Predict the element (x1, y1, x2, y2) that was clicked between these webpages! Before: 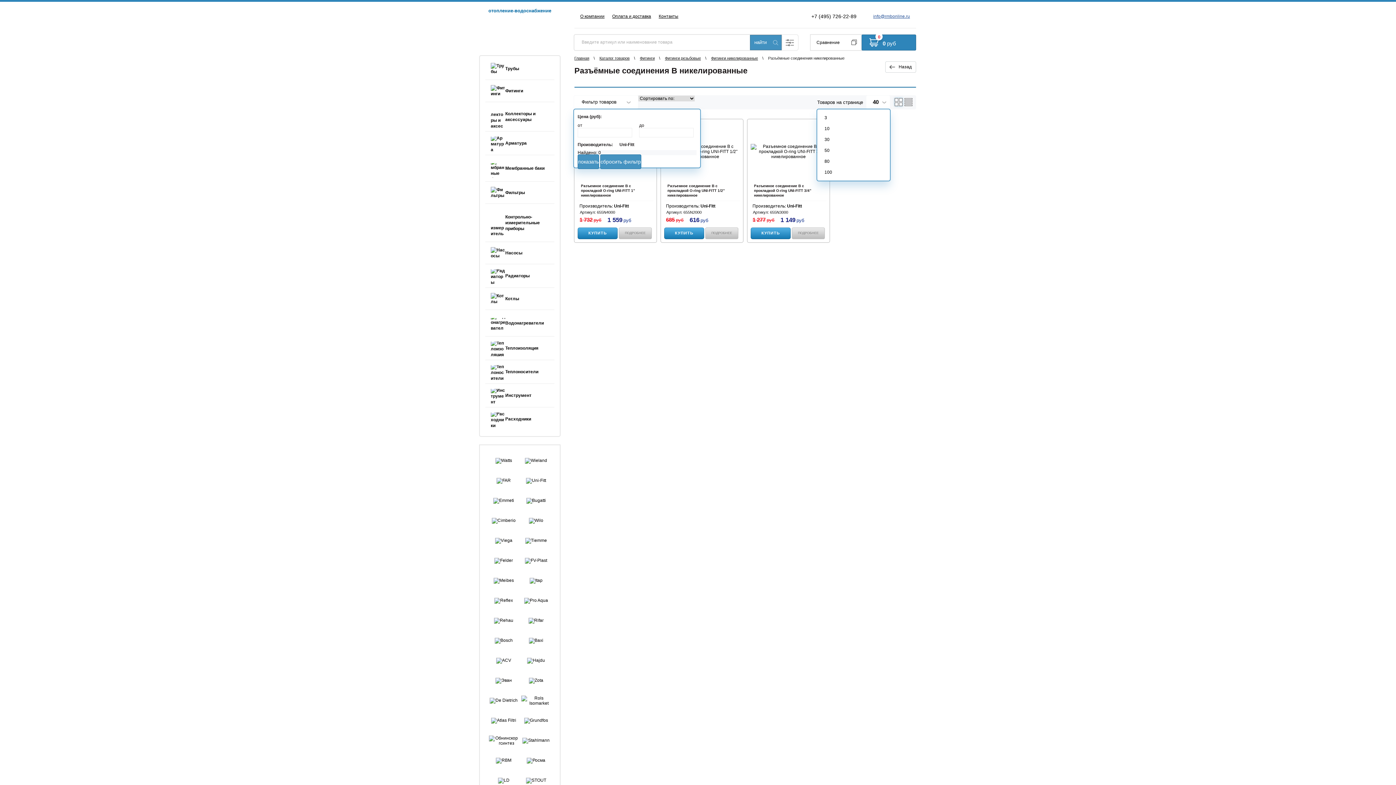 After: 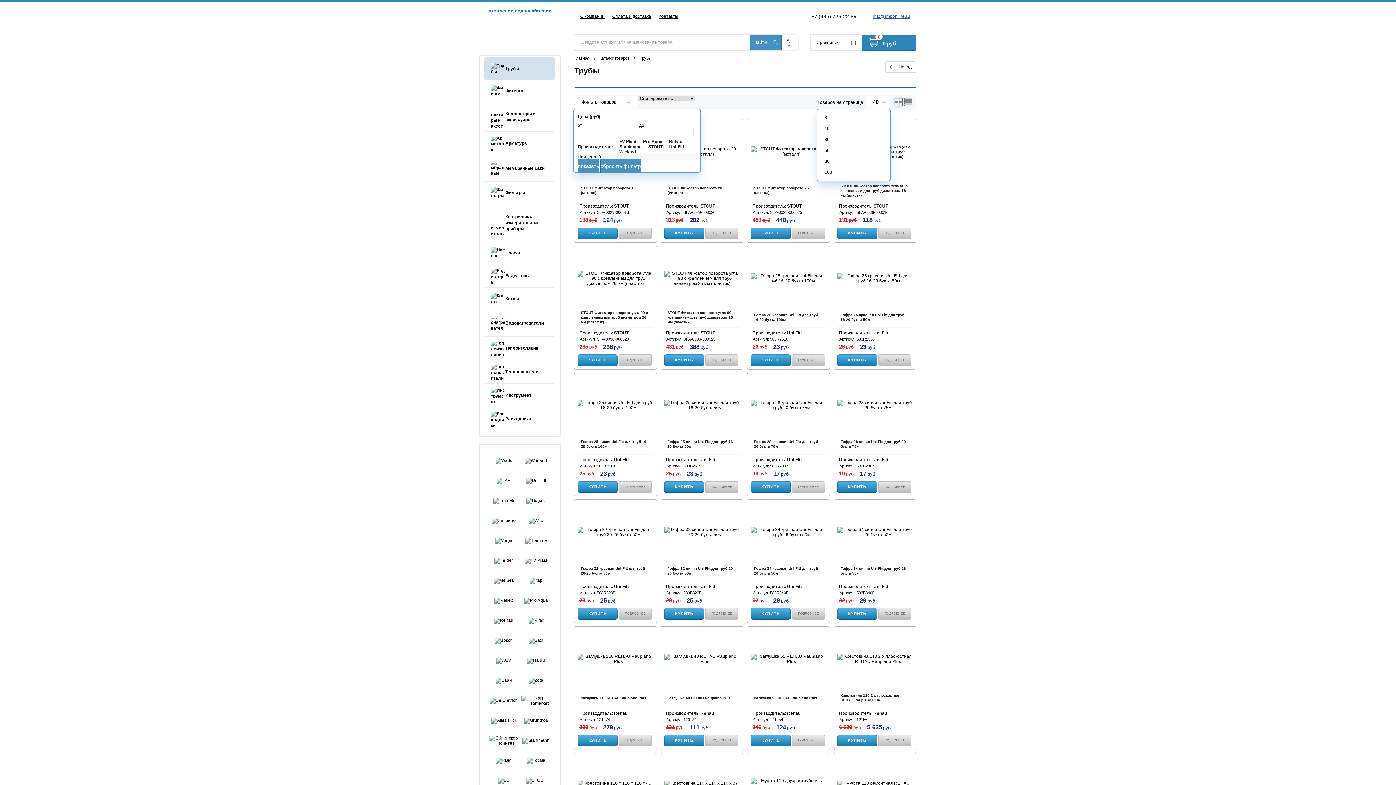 Action: label: Трубы bbox: (485, 58, 553, 79)